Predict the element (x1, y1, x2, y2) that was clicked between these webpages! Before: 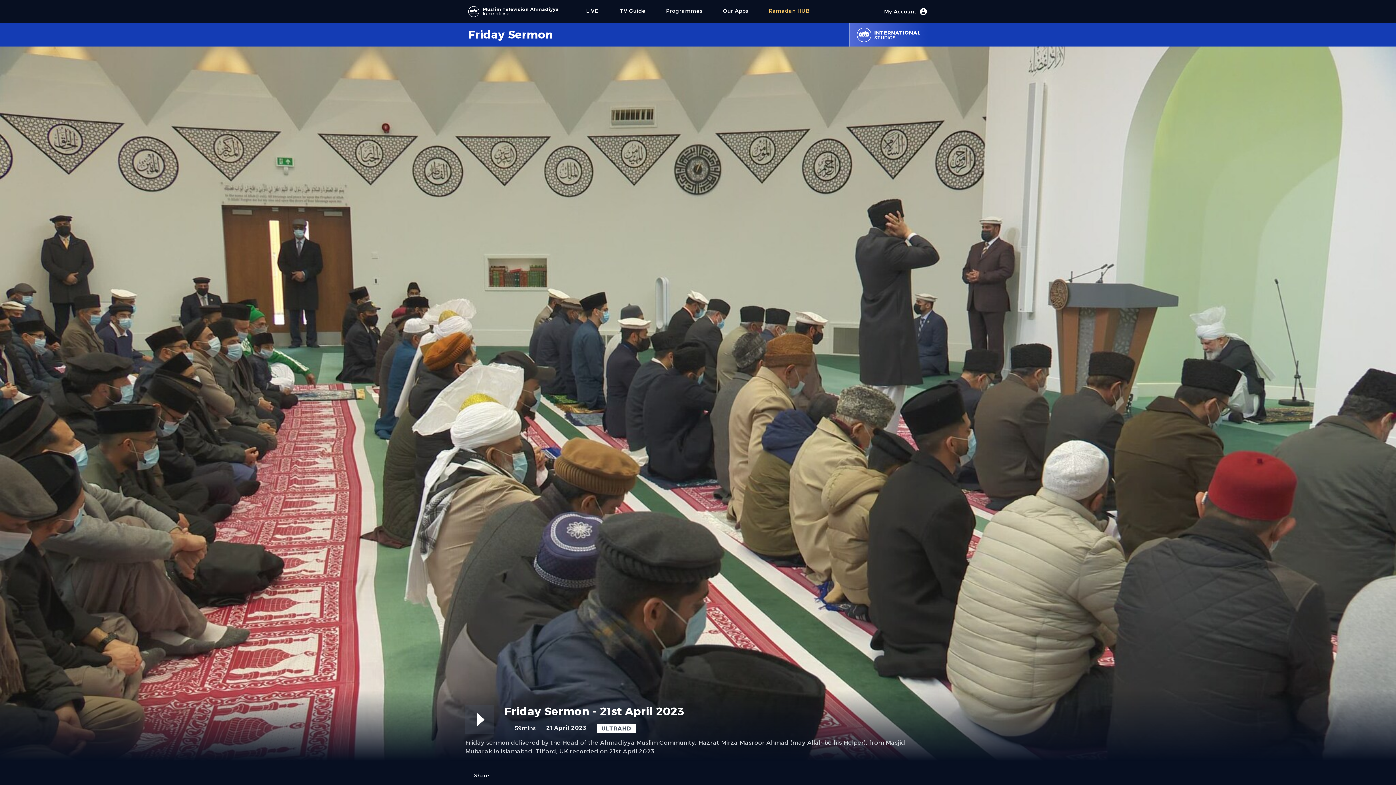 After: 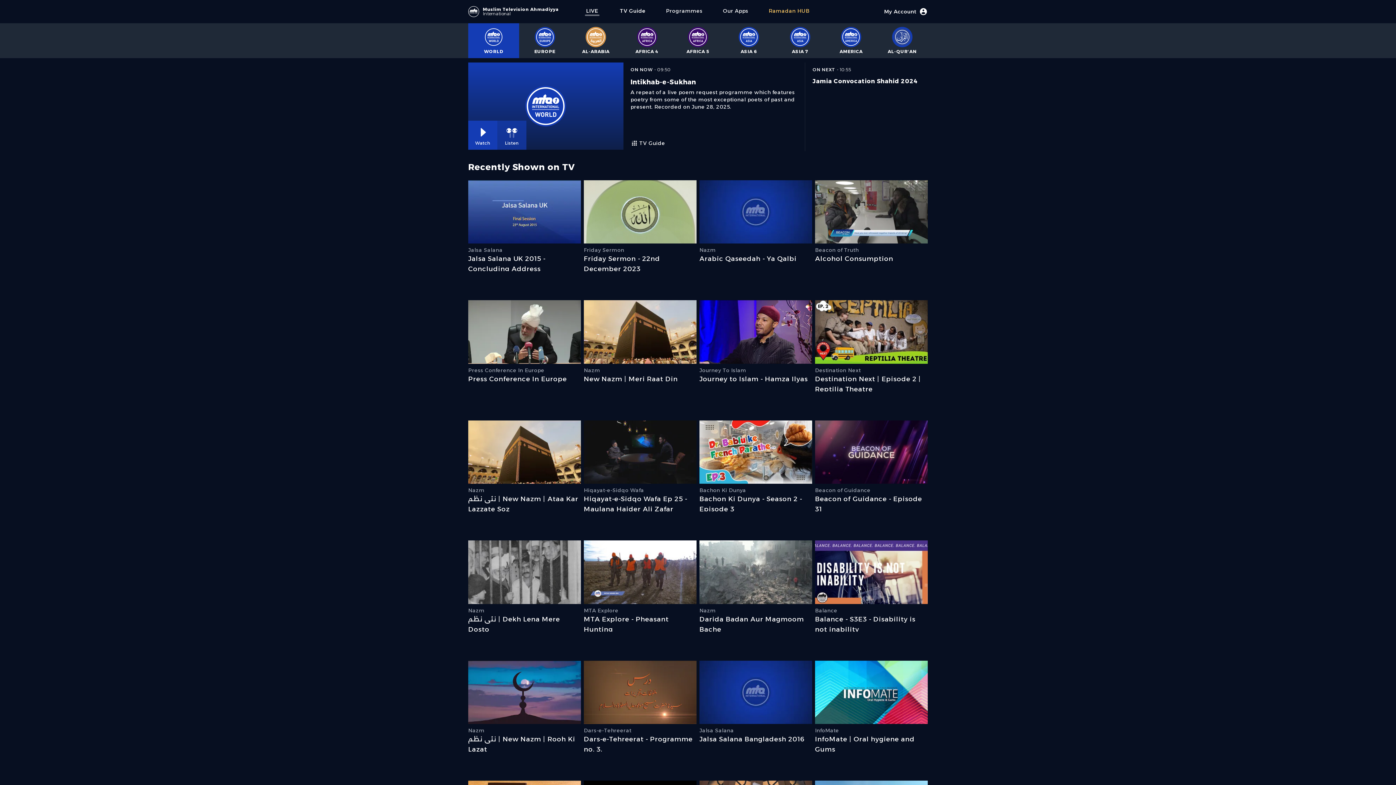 Action: bbox: (585, 7, 599, 16) label: LIVE